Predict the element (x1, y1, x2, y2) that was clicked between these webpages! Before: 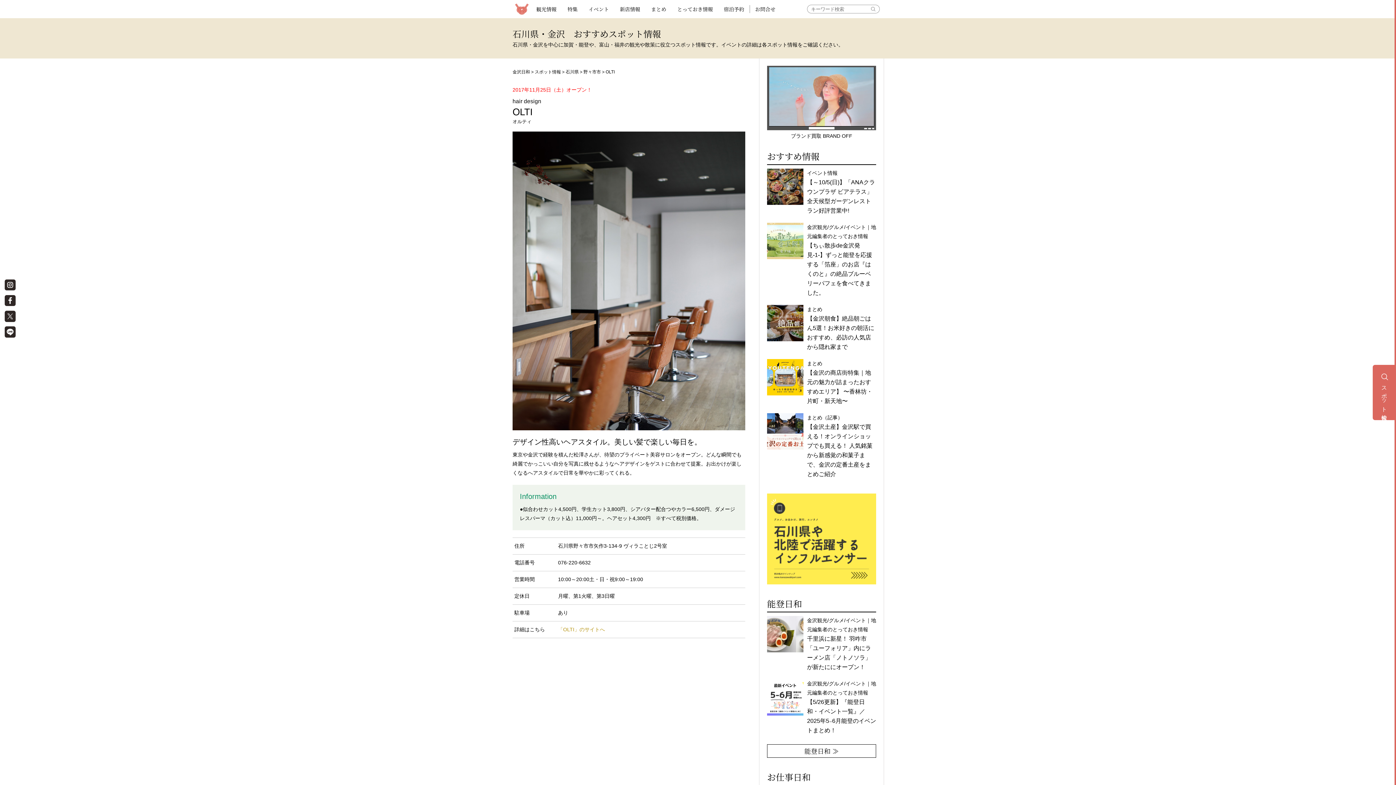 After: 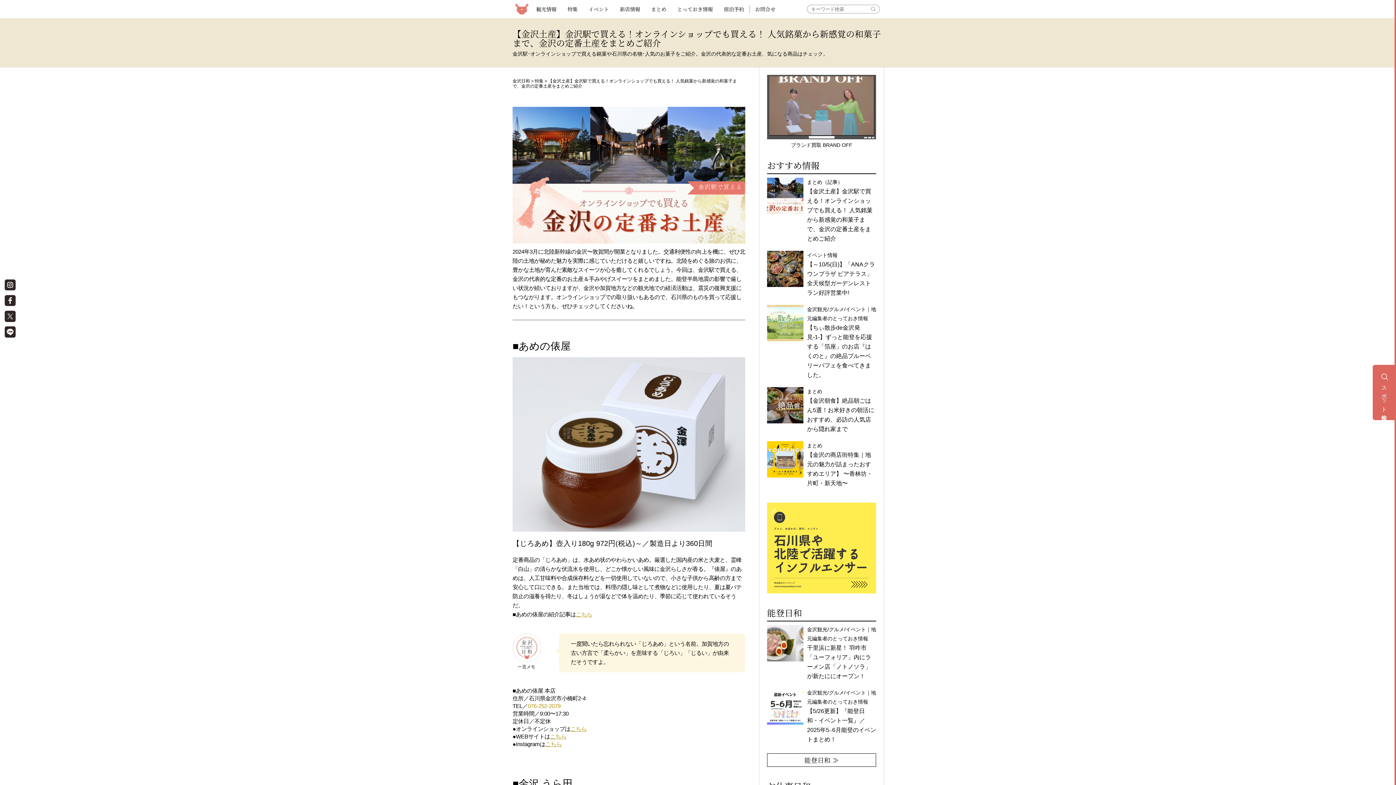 Action: bbox: (767, 413, 803, 449)